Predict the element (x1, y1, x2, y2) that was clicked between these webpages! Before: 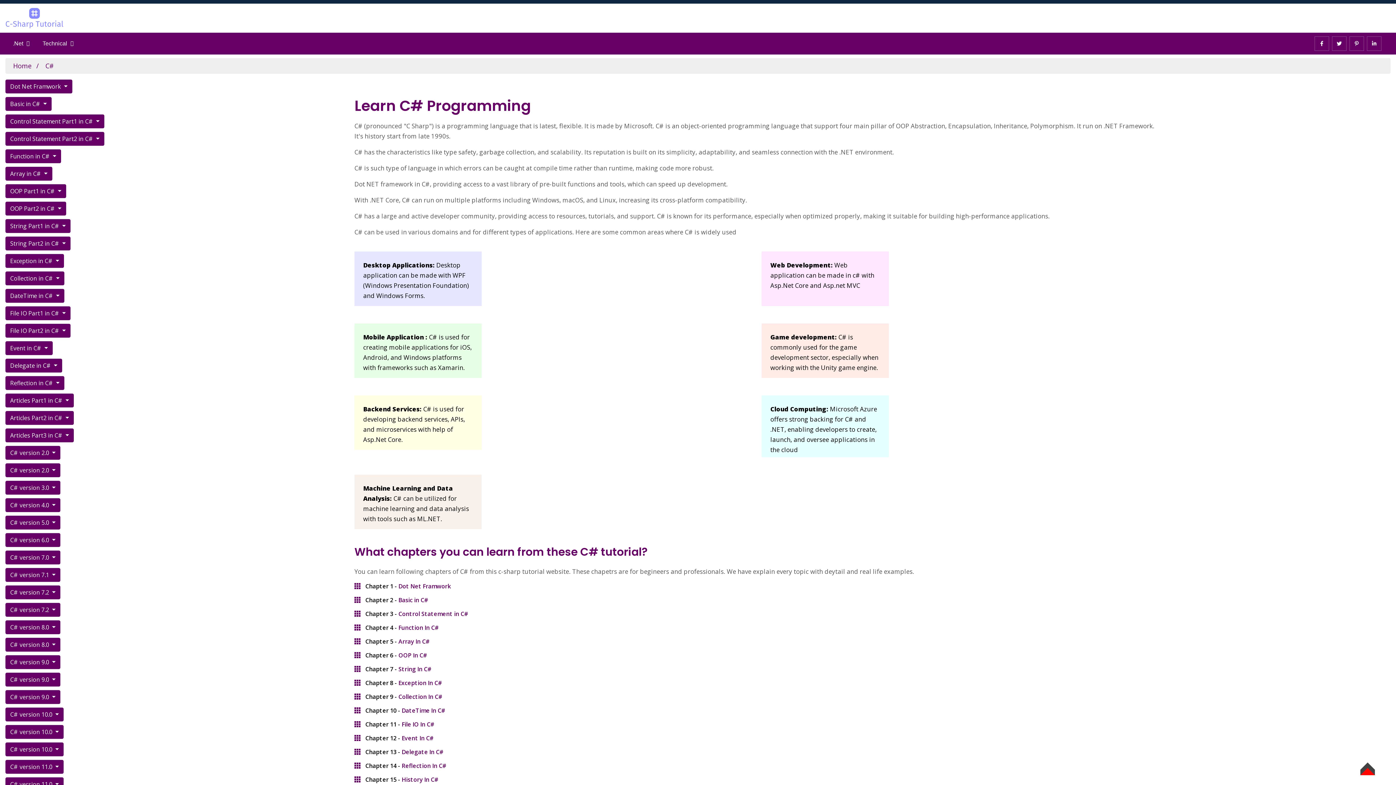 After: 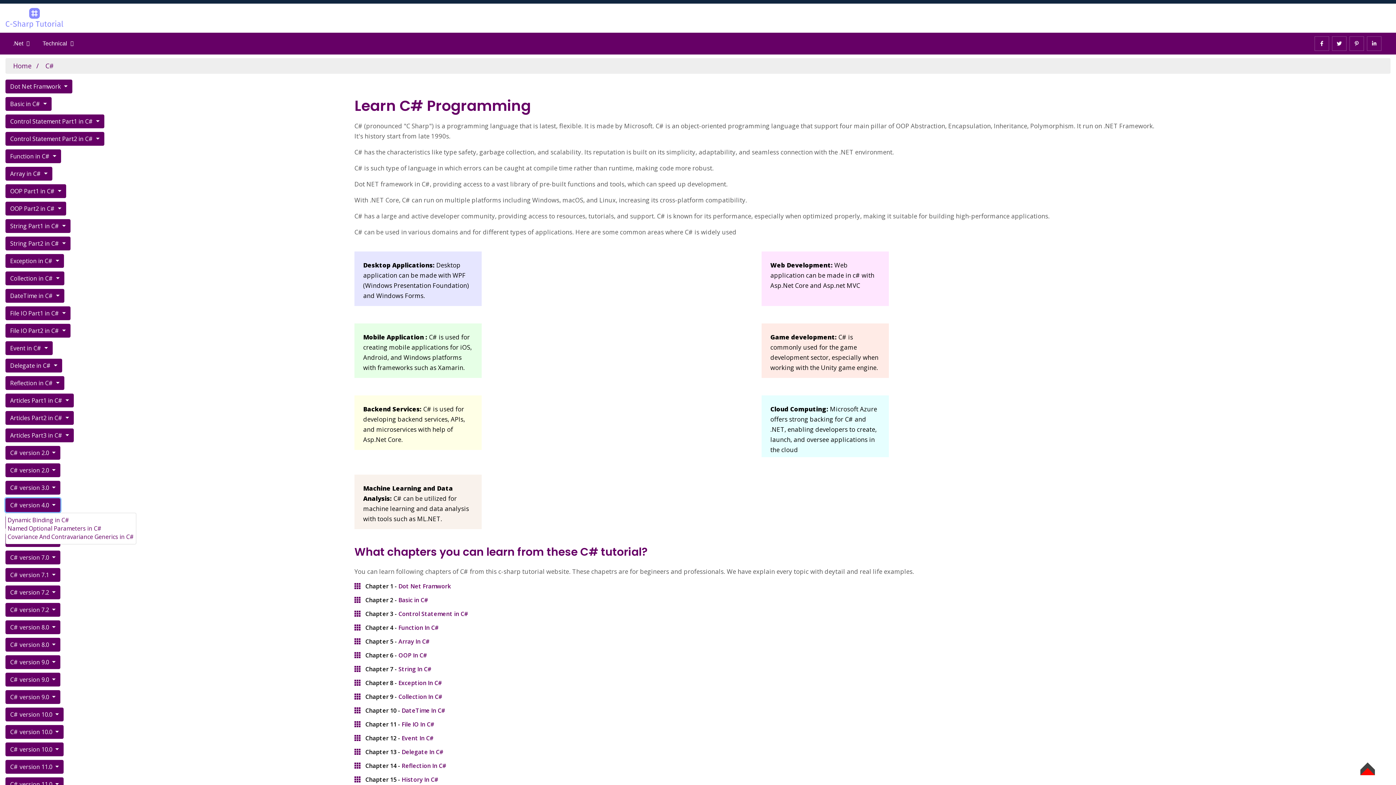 Action: bbox: (5, 498, 60, 512) label: C# version 4.0 